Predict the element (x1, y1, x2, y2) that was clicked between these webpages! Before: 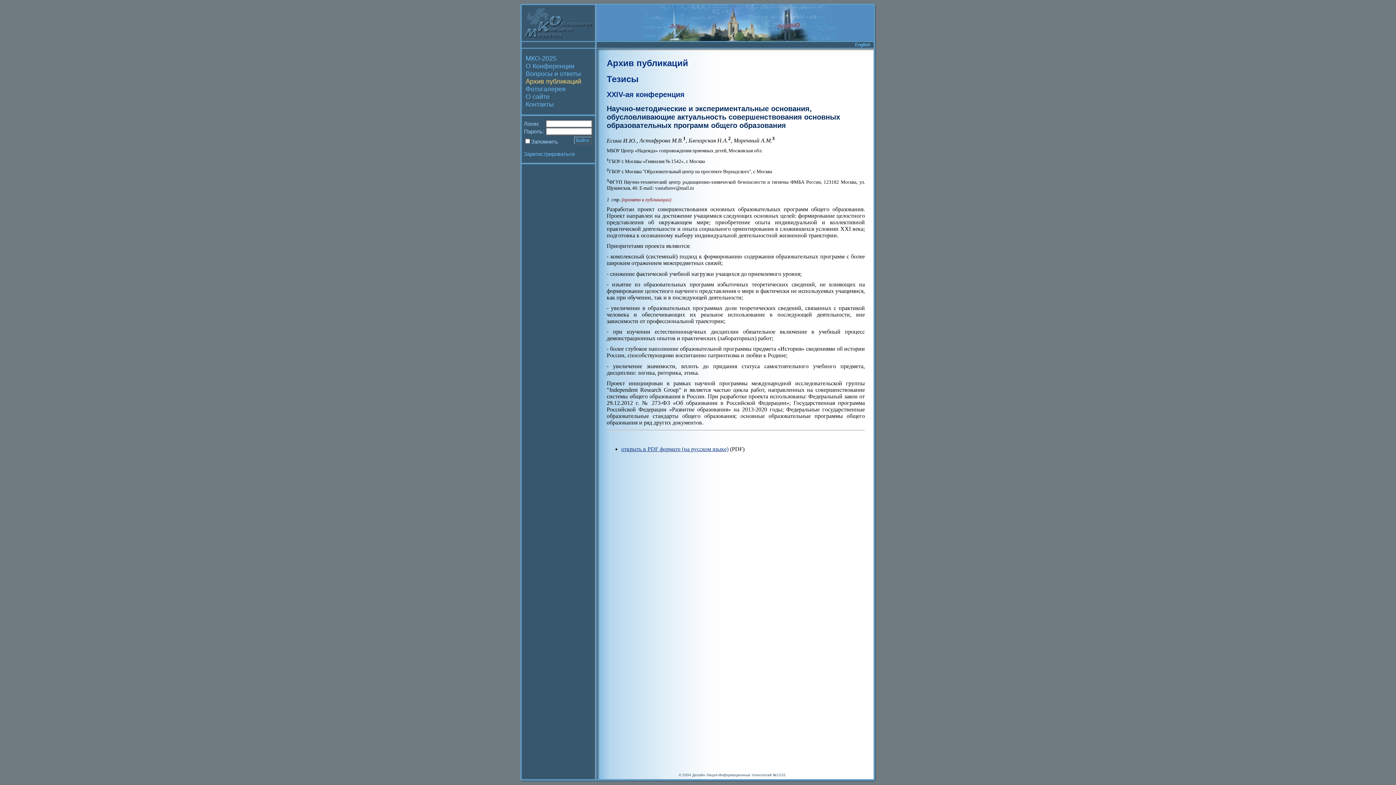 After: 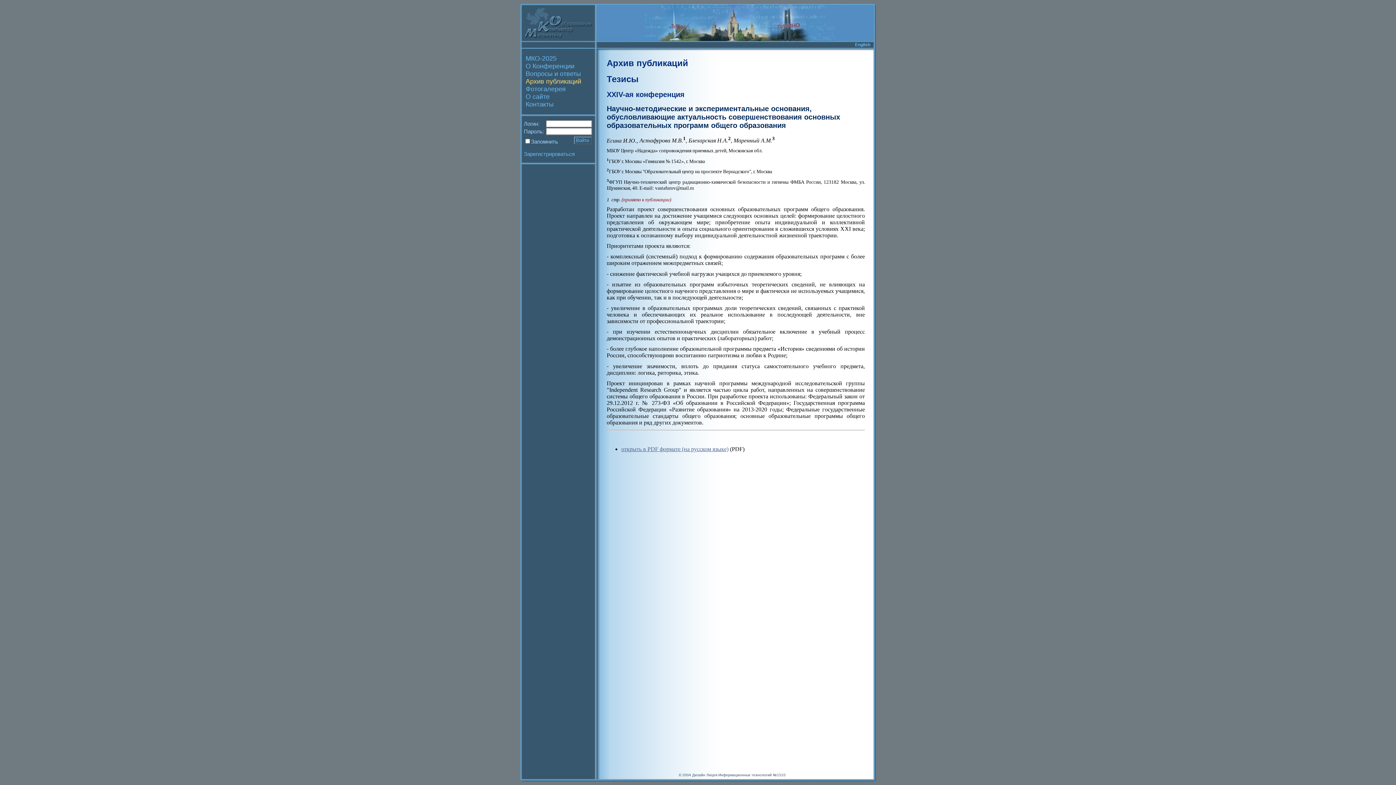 Action: bbox: (621, 446, 728, 452) label: открыть в PDF формате (на русском языке)